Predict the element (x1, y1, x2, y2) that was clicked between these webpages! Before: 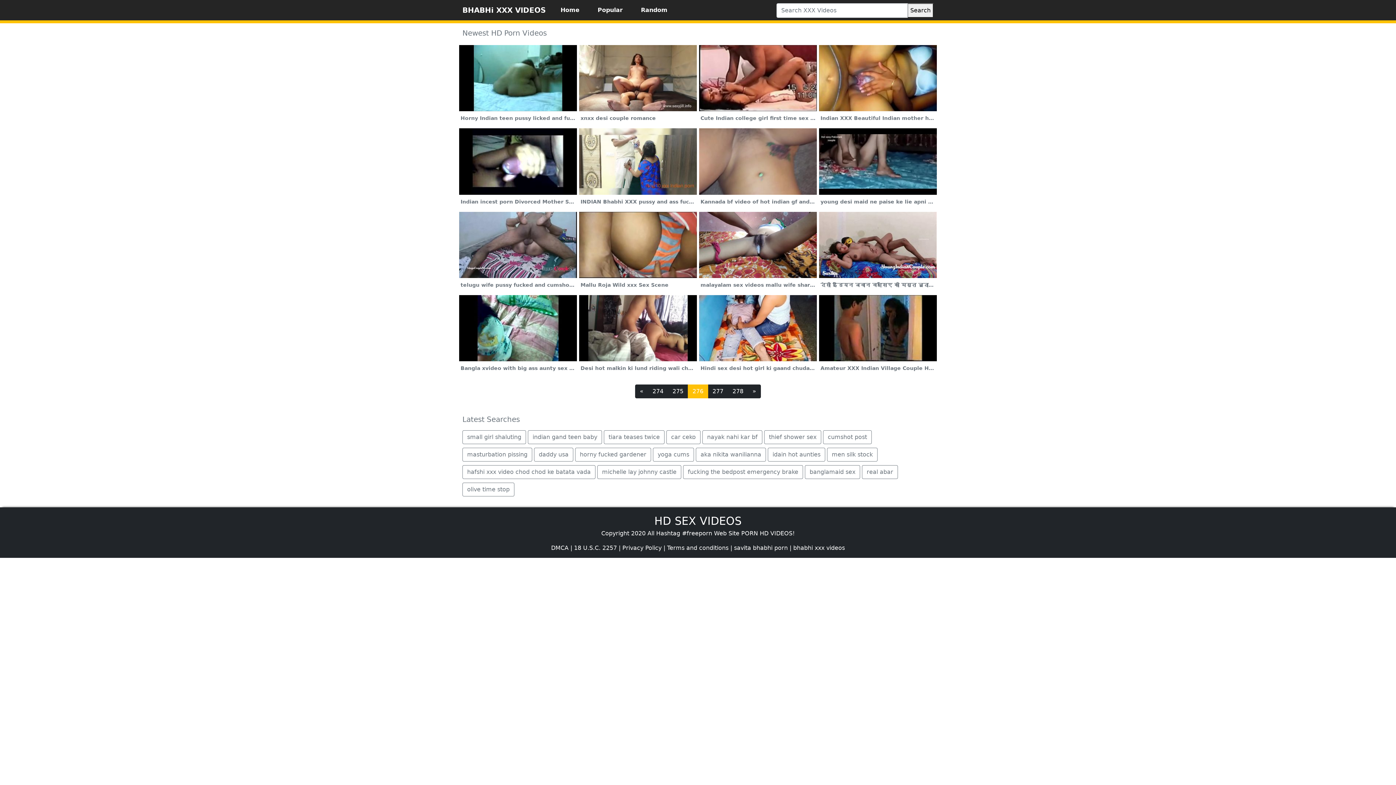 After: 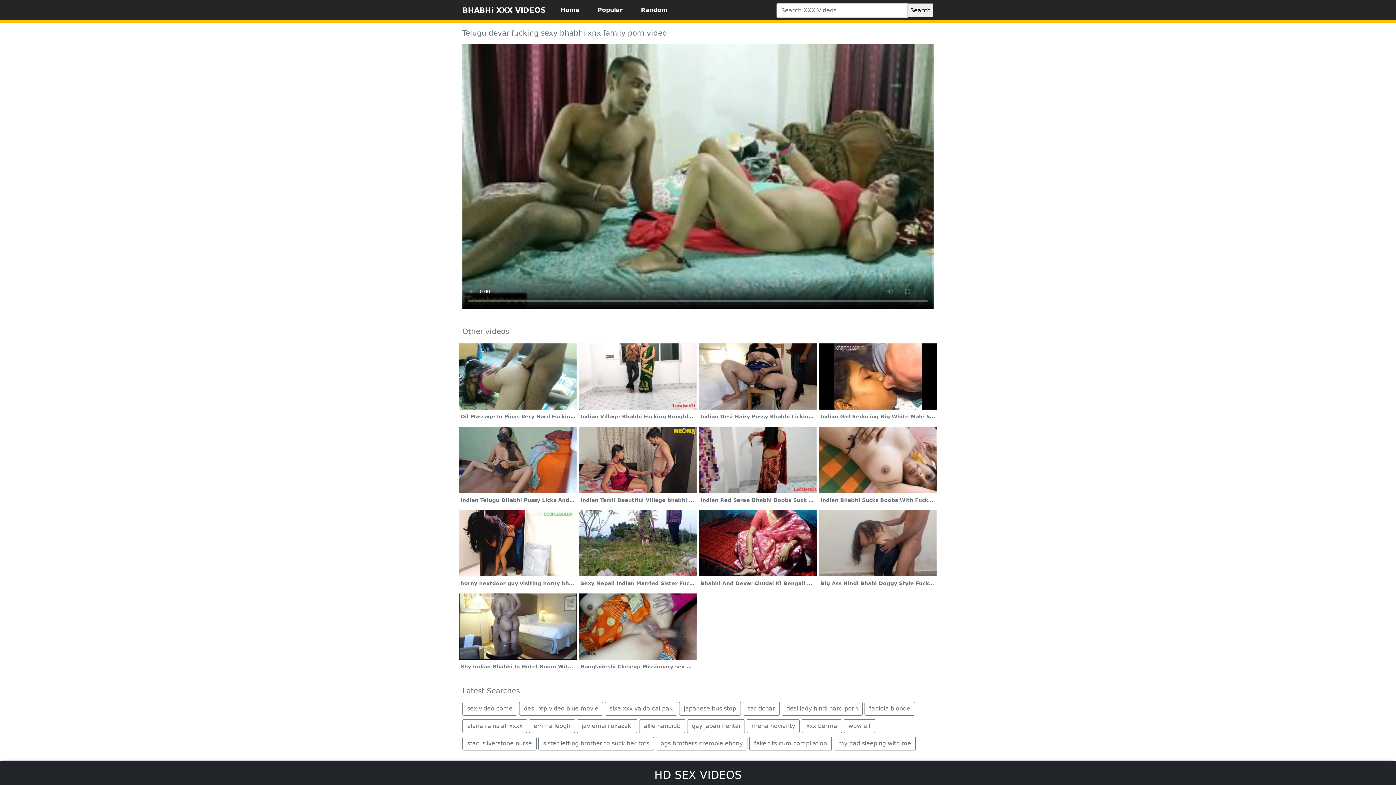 Action: bbox: (632, 4, 676, 16) label: Random